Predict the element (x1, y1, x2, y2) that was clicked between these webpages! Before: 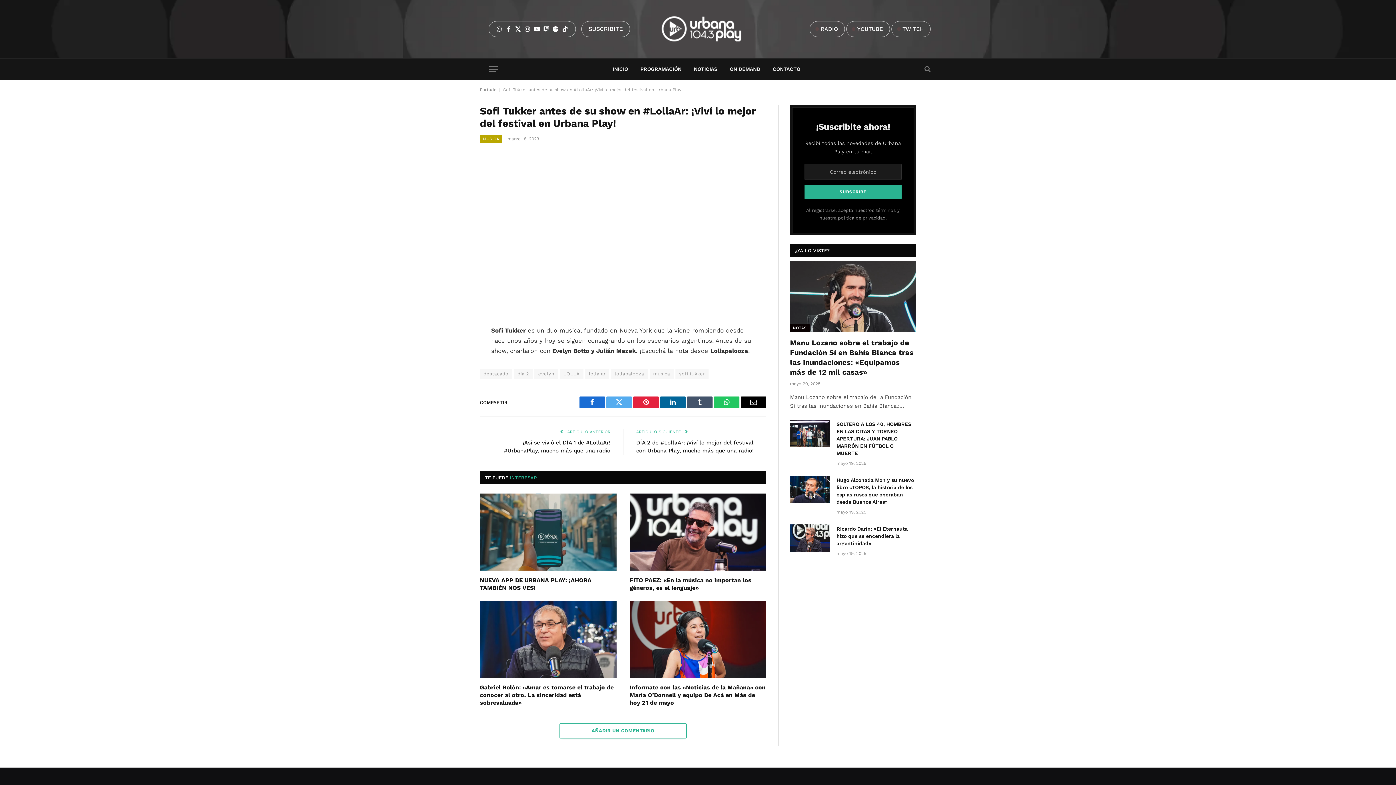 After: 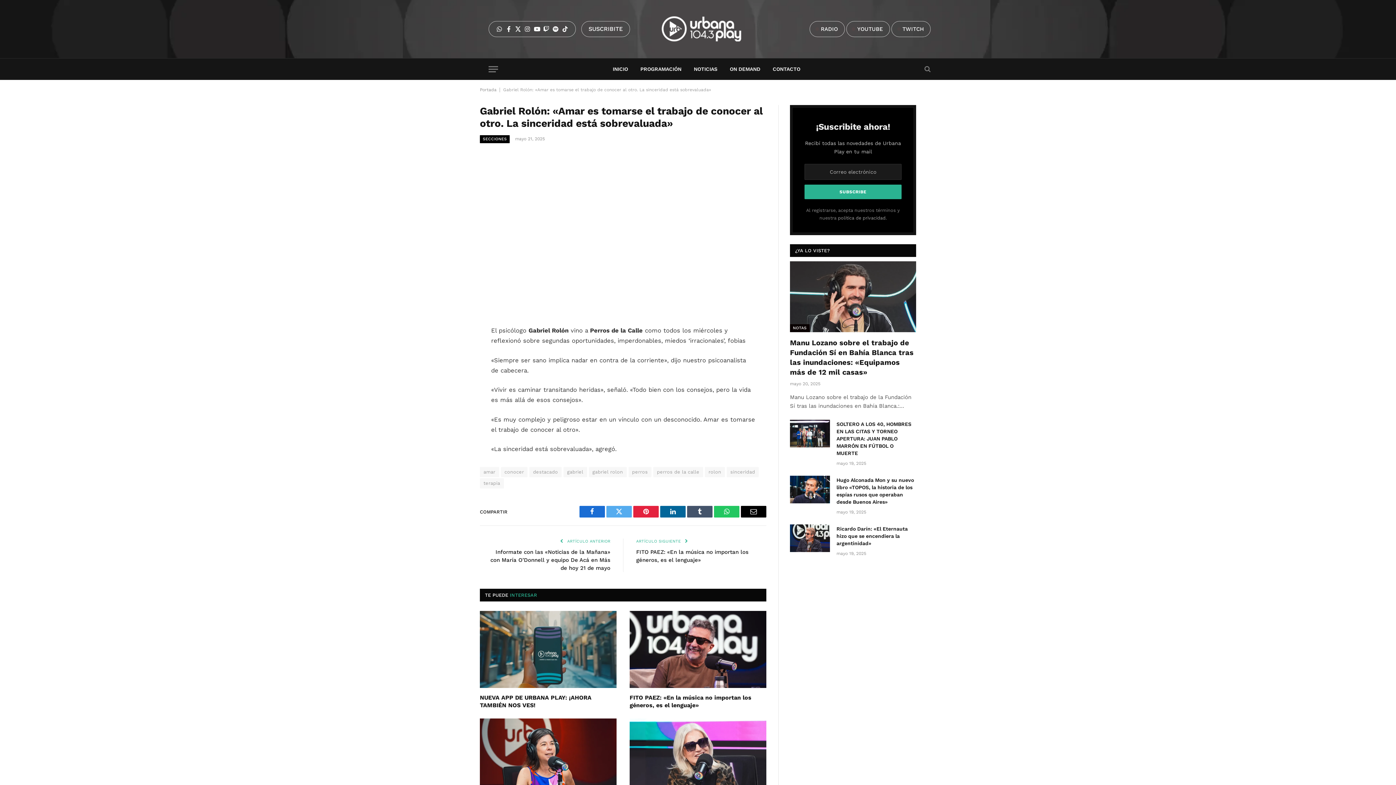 Action: bbox: (480, 601, 616, 678)